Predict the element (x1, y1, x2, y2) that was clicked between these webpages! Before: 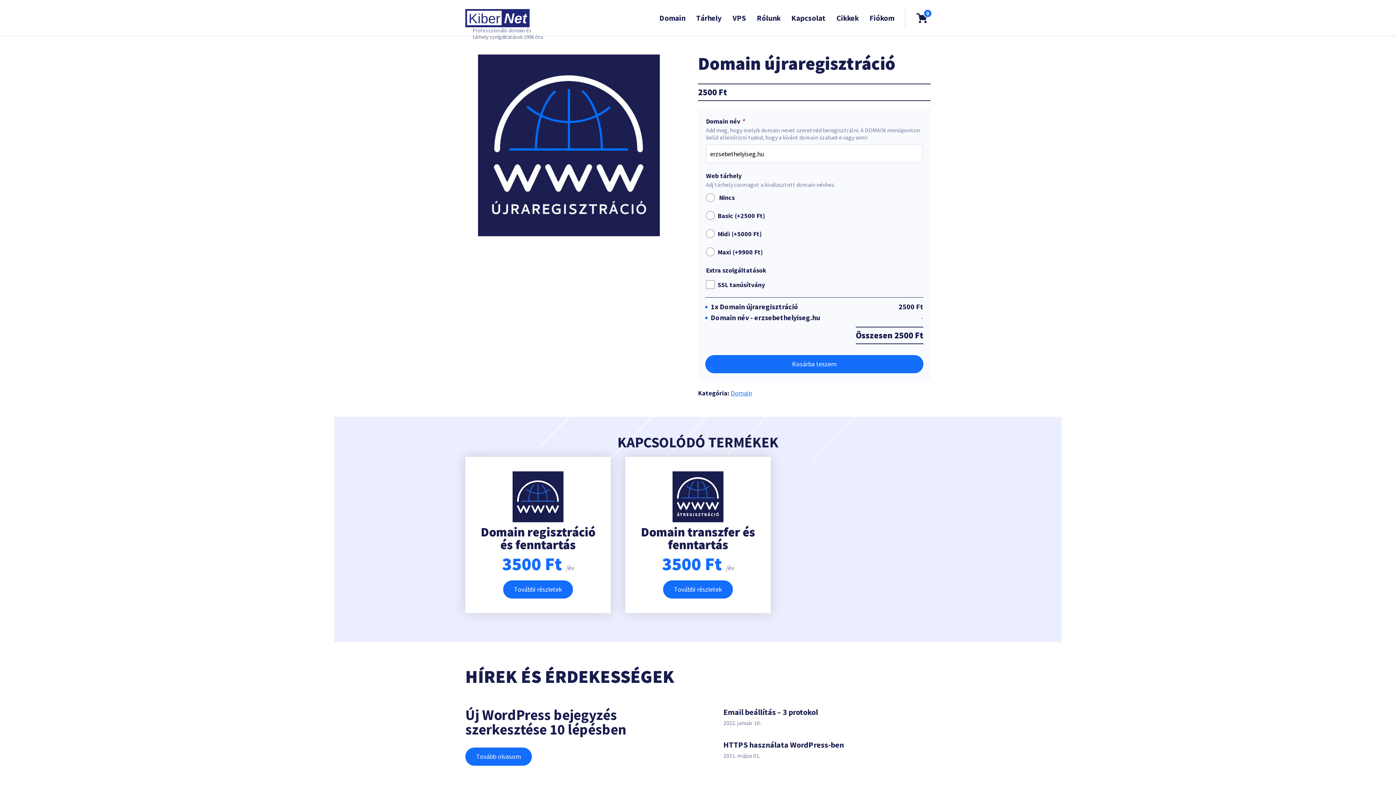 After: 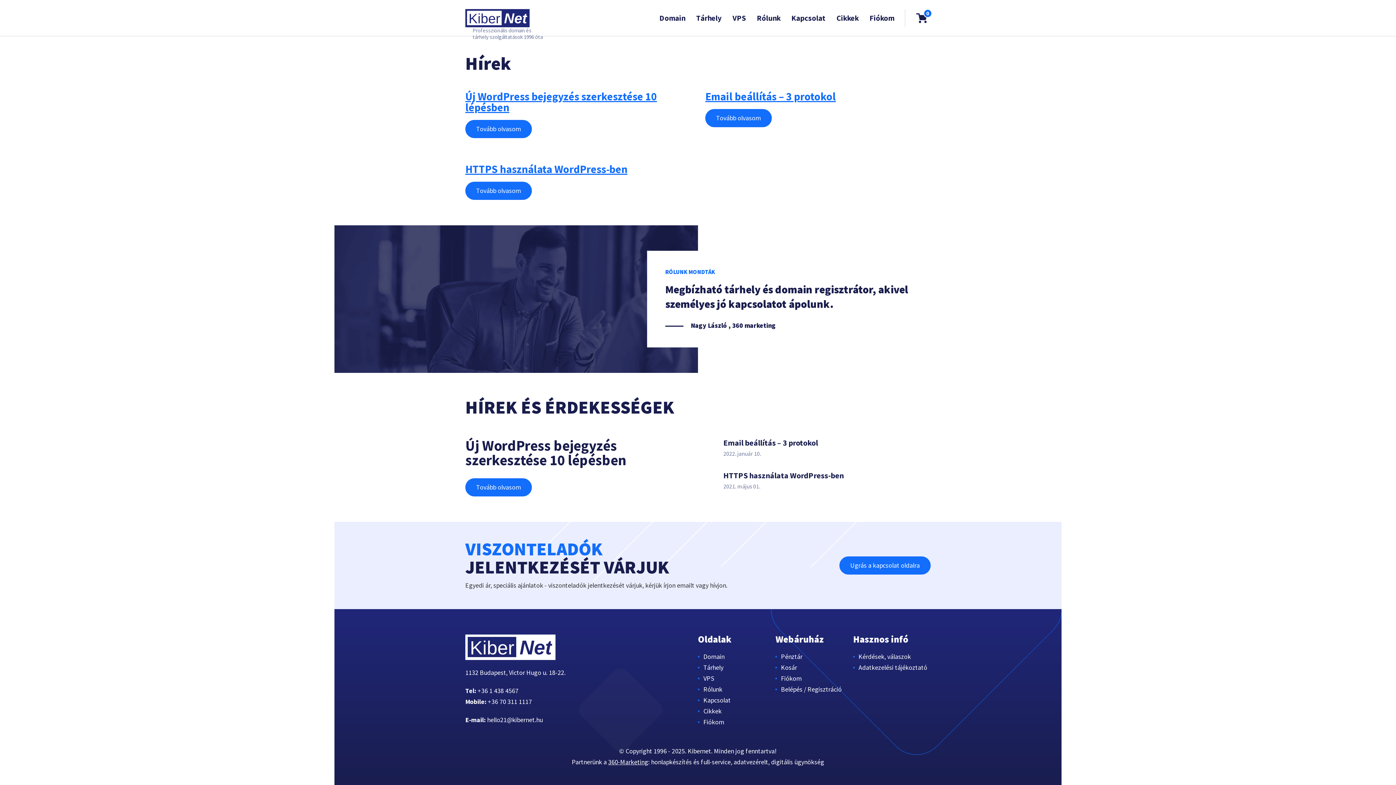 Action: bbox: (836, 12, 858, 22) label: Cikkek